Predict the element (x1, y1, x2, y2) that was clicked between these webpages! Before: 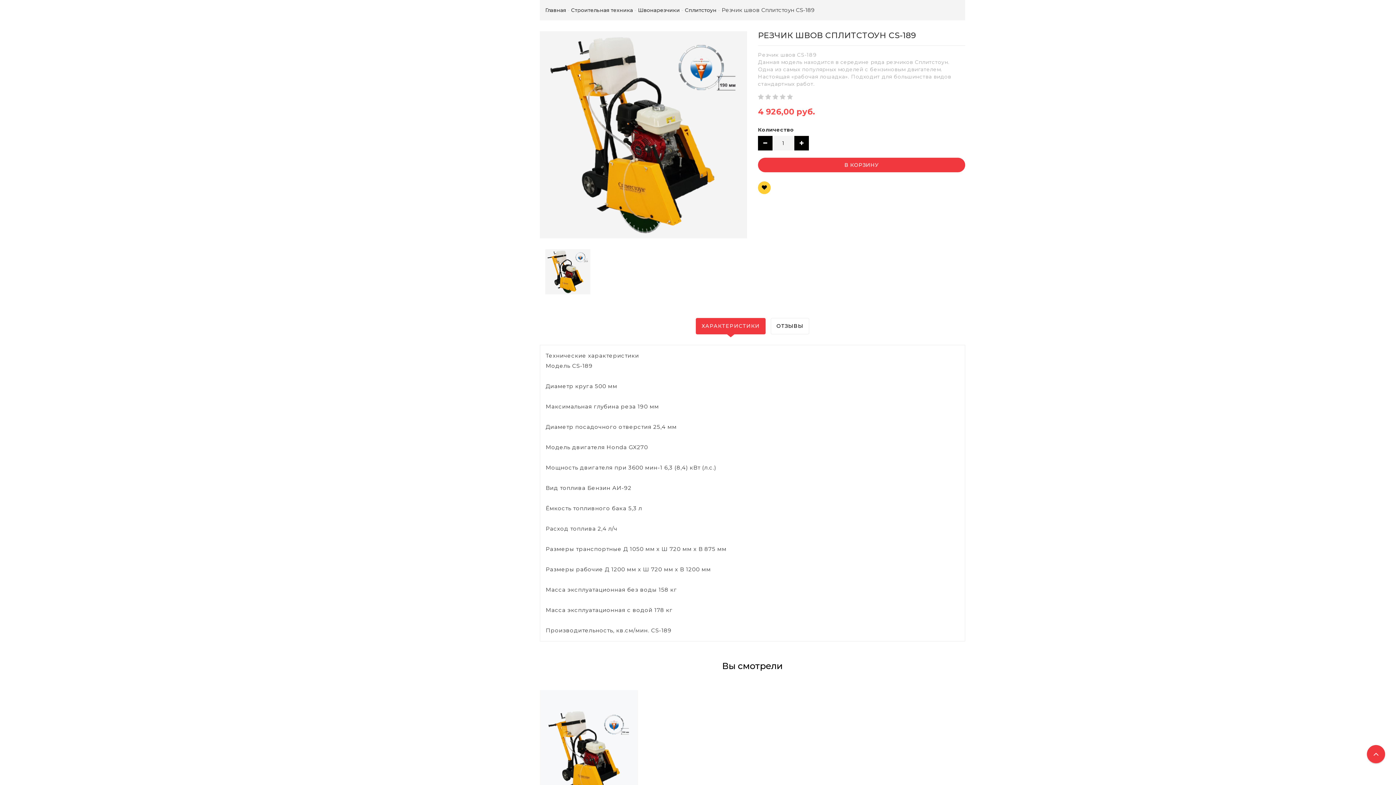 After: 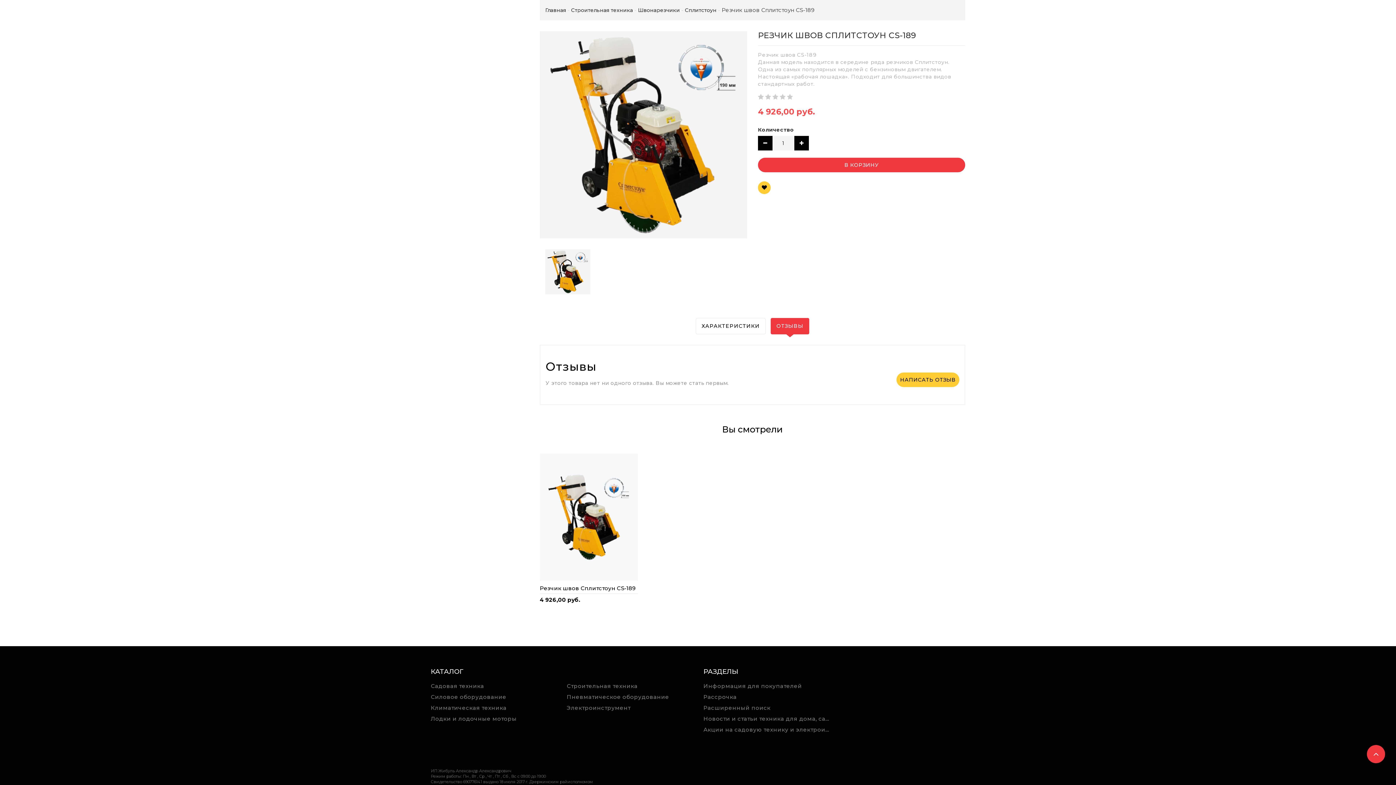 Action: label: ОТЗЫВЫ bbox: (770, 318, 809, 334)